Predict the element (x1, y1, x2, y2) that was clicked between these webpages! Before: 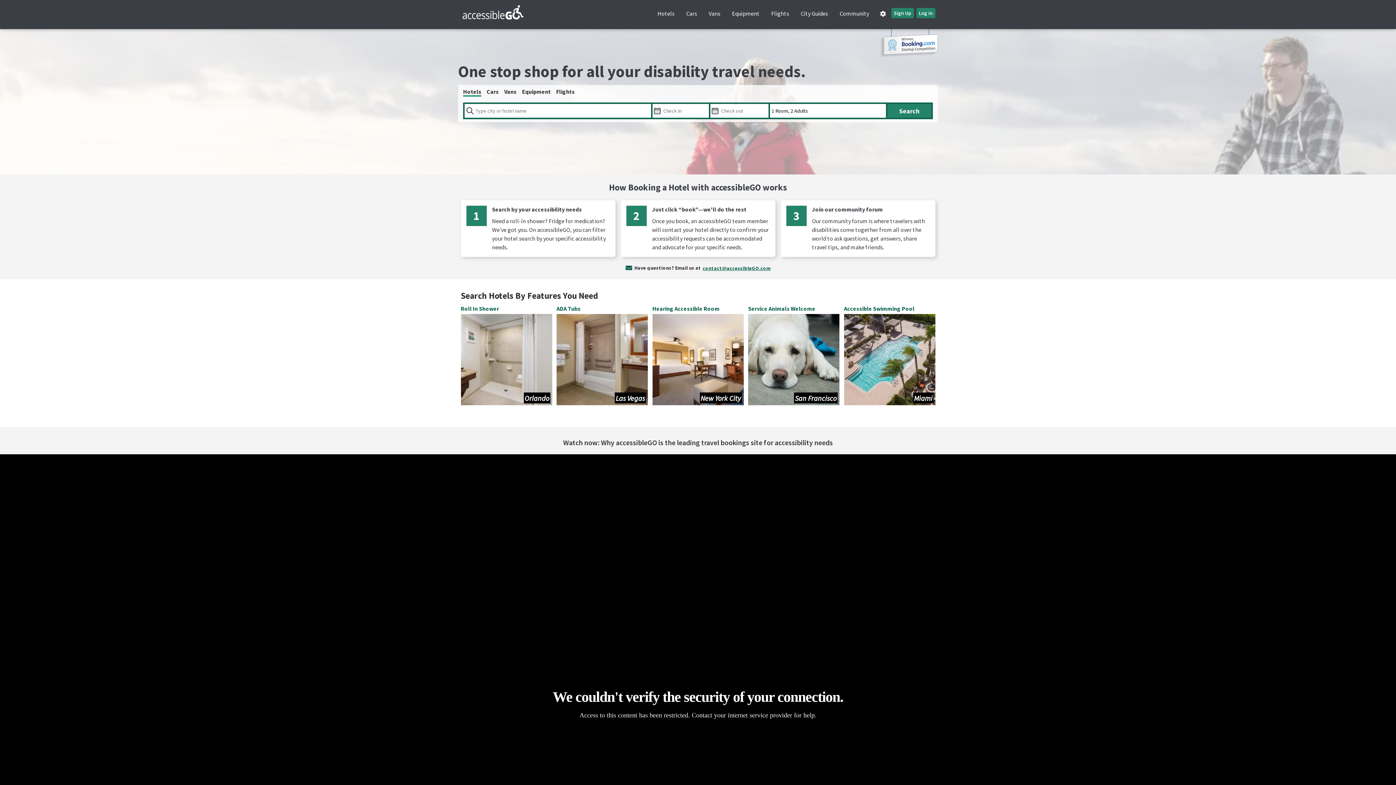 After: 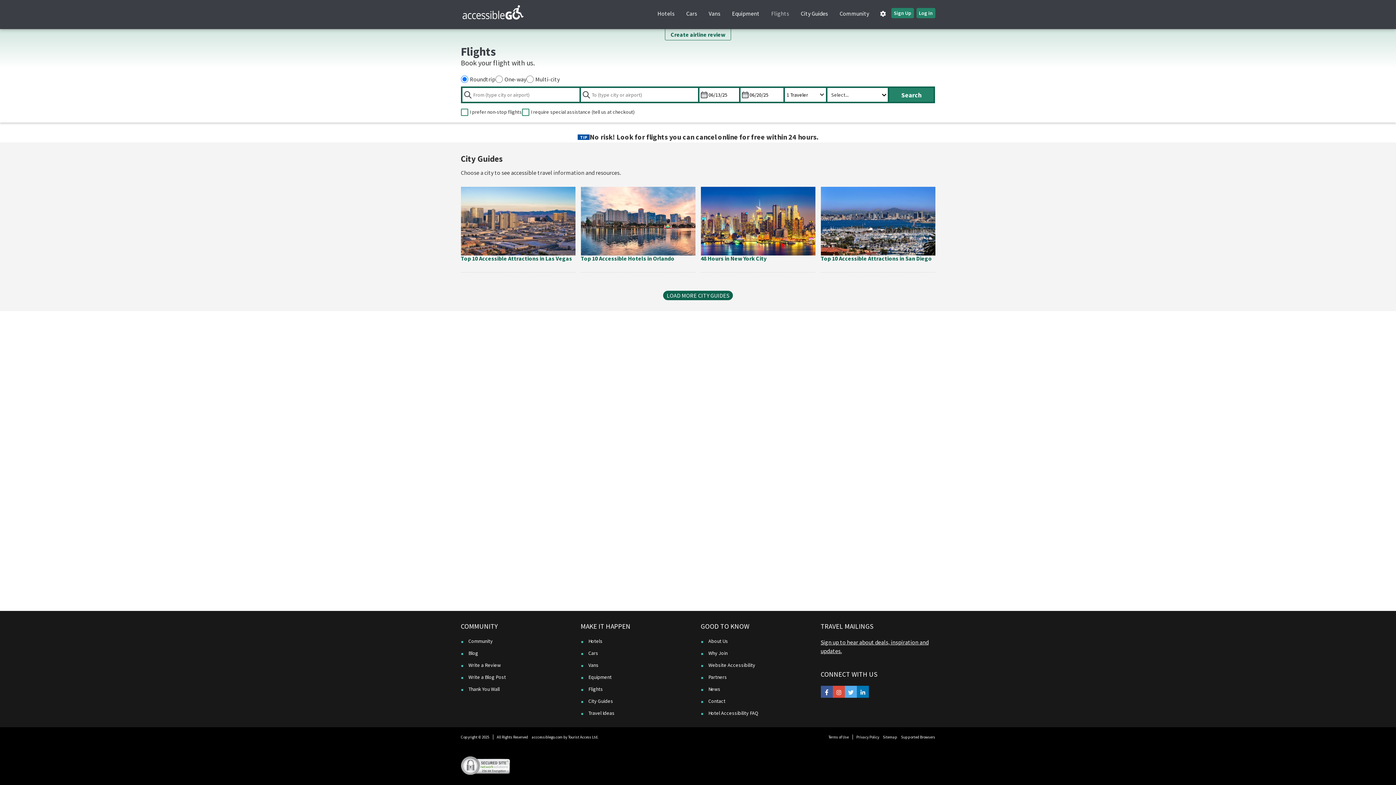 Action: label: Flights bbox: (769, 9, 791, 17)